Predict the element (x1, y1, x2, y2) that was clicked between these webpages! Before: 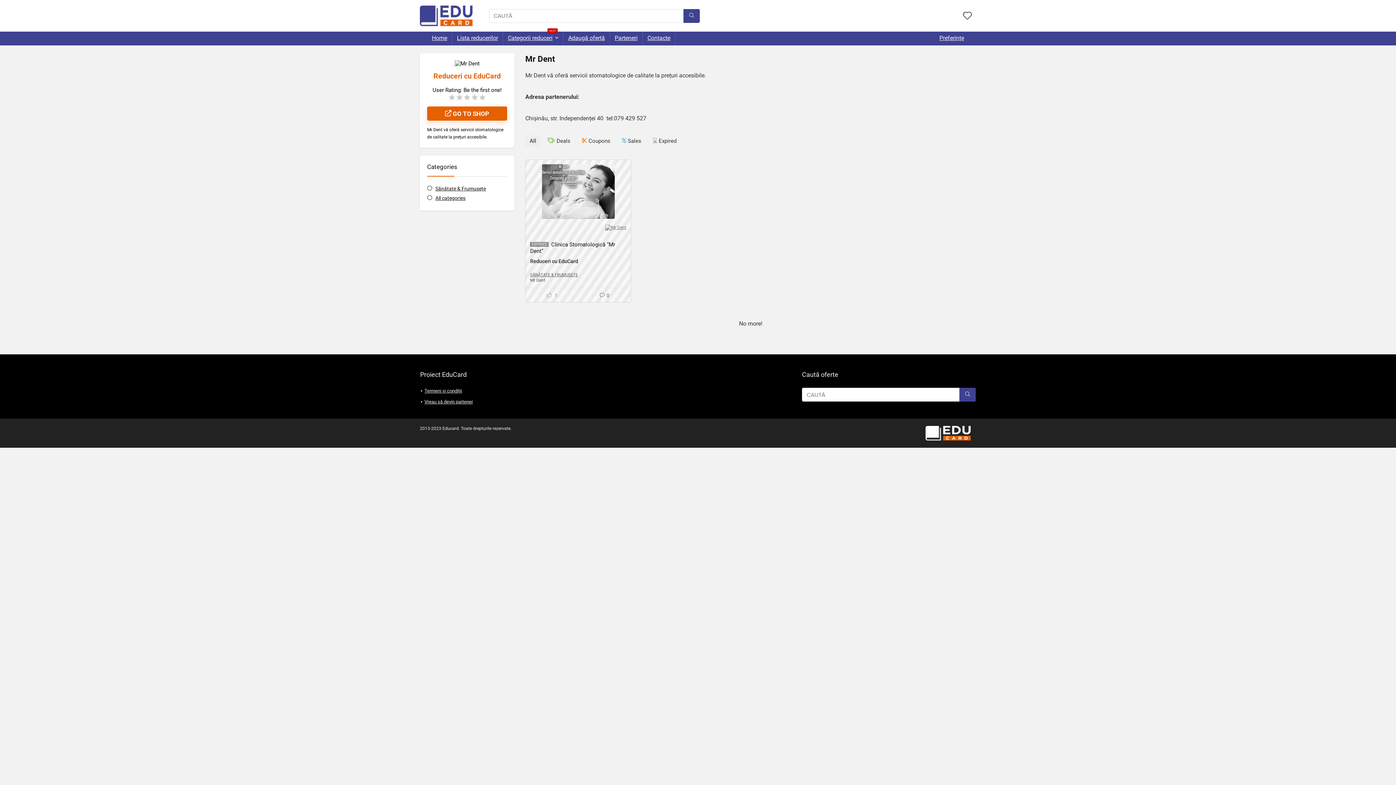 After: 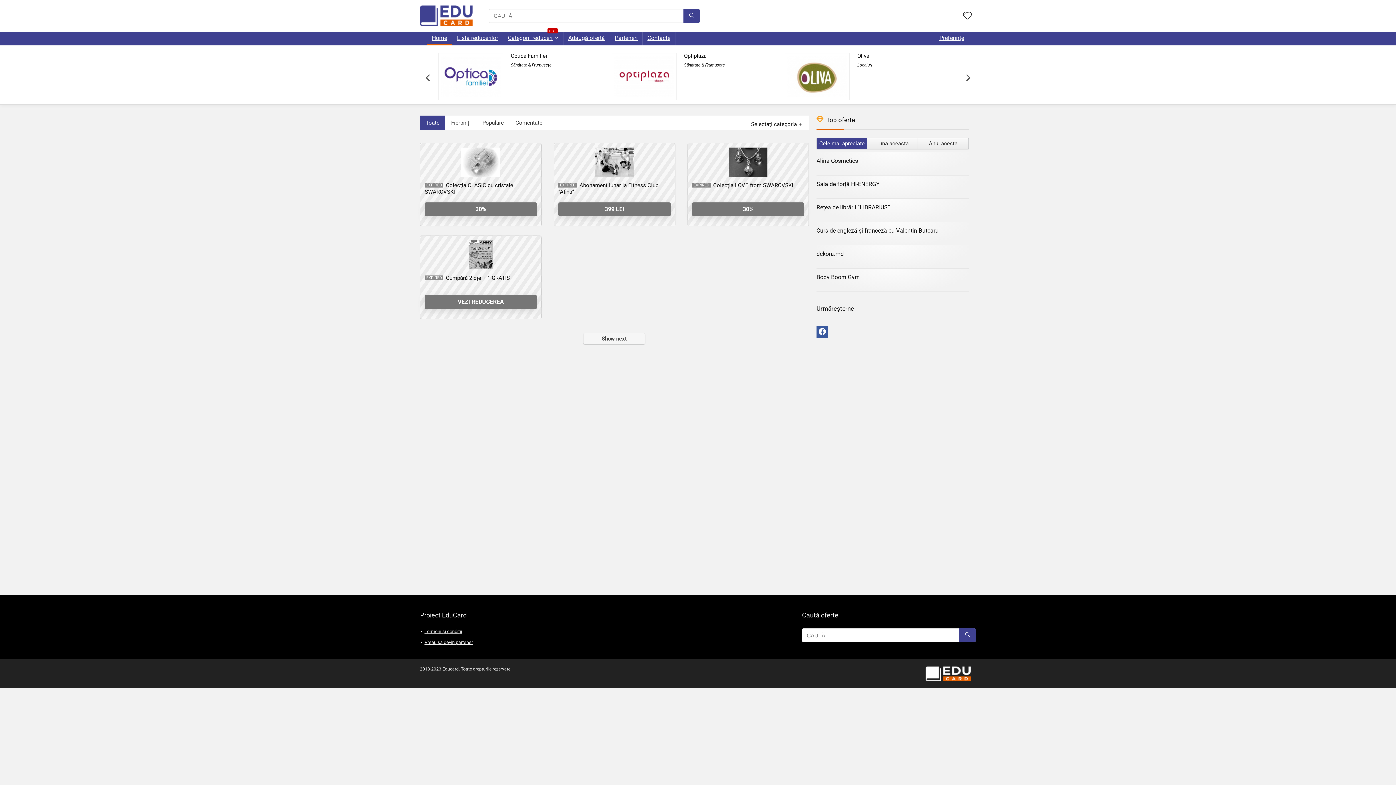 Action: label: Home bbox: (427, 31, 452, 45)